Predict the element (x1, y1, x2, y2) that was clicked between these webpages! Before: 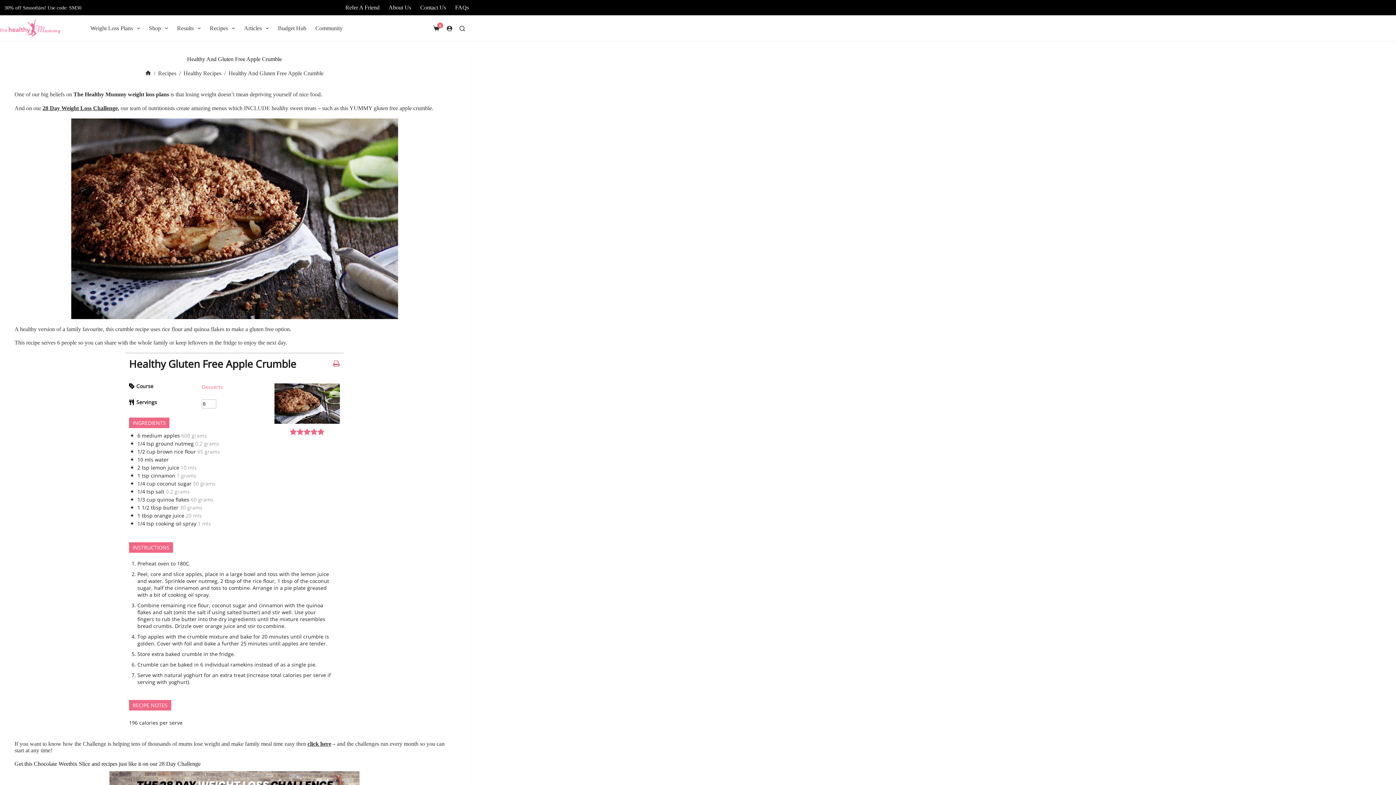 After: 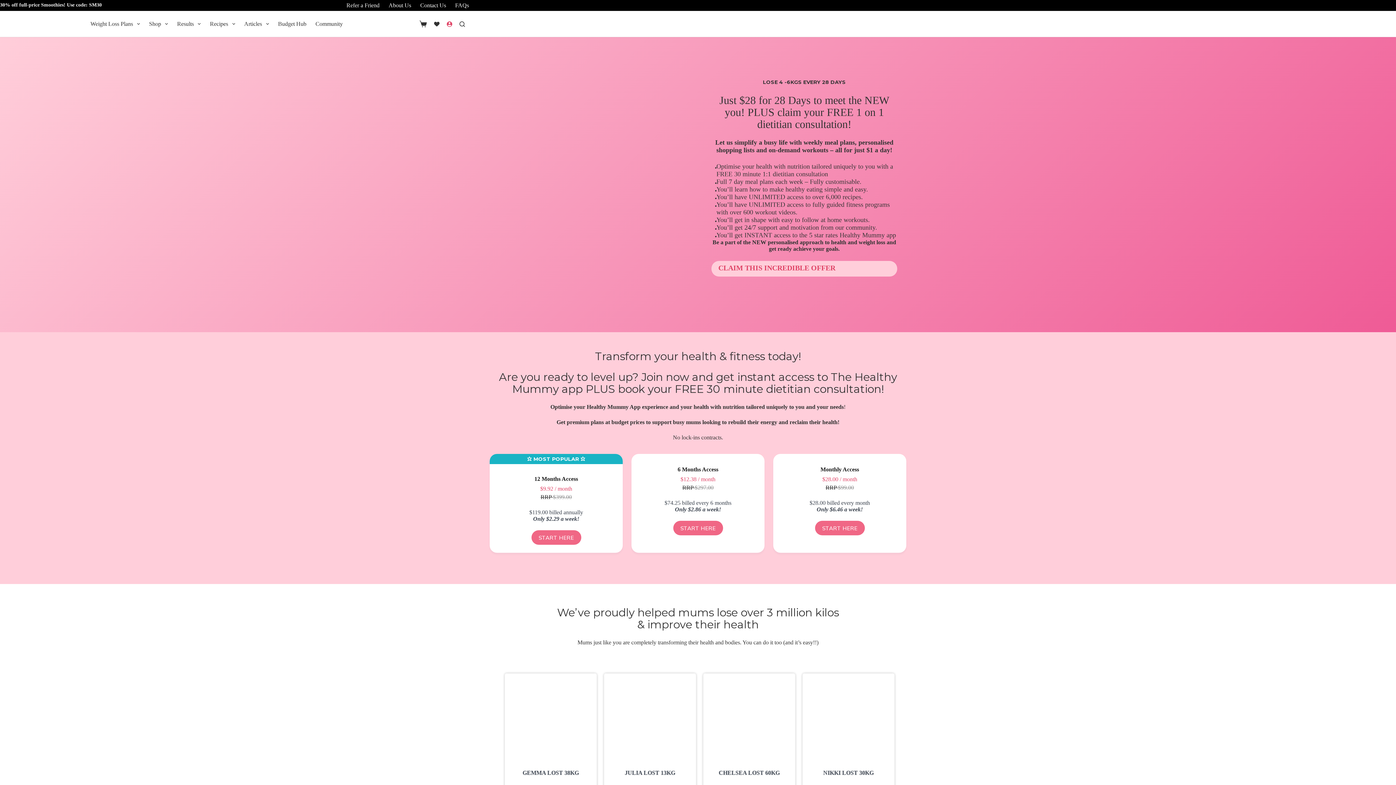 Action: bbox: (85, 15, 144, 41) label: Weight Loss Plans